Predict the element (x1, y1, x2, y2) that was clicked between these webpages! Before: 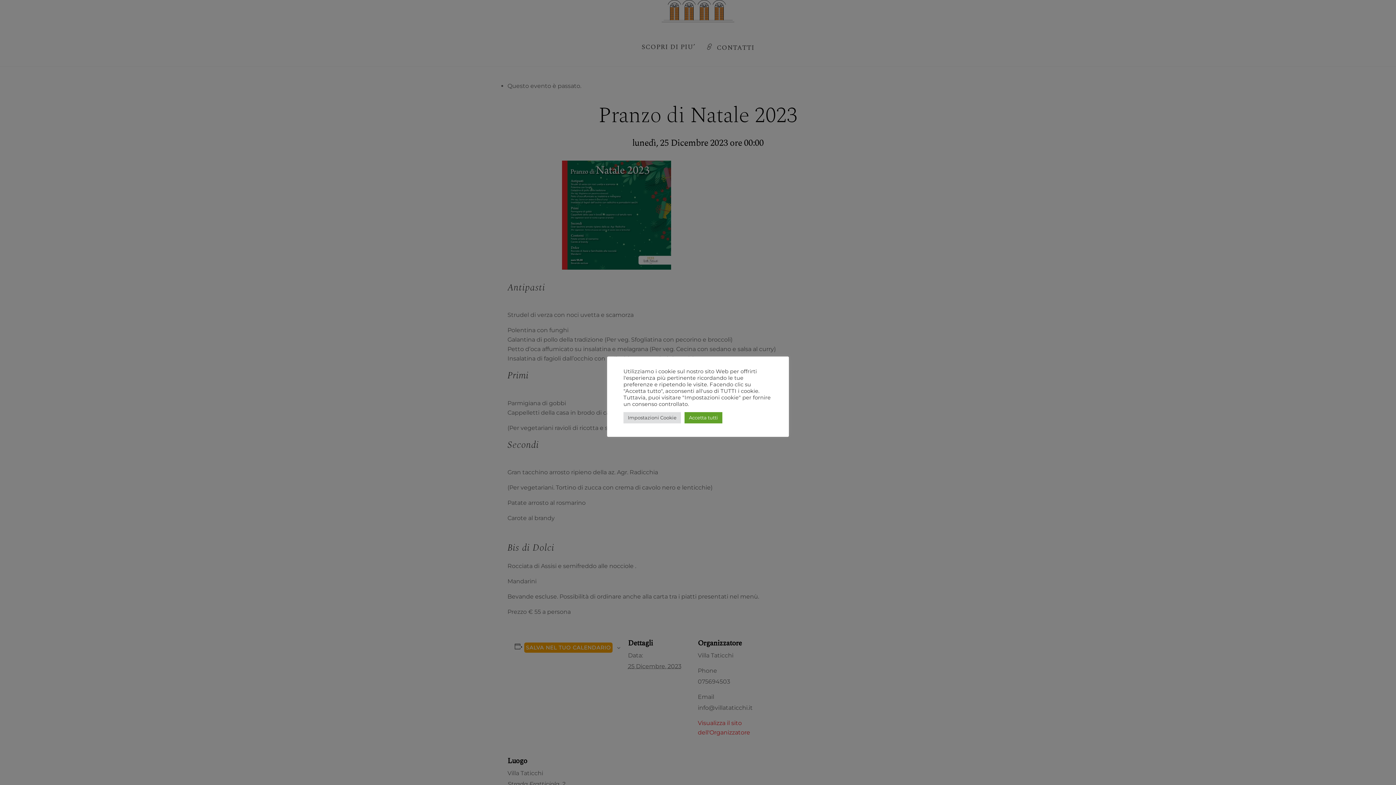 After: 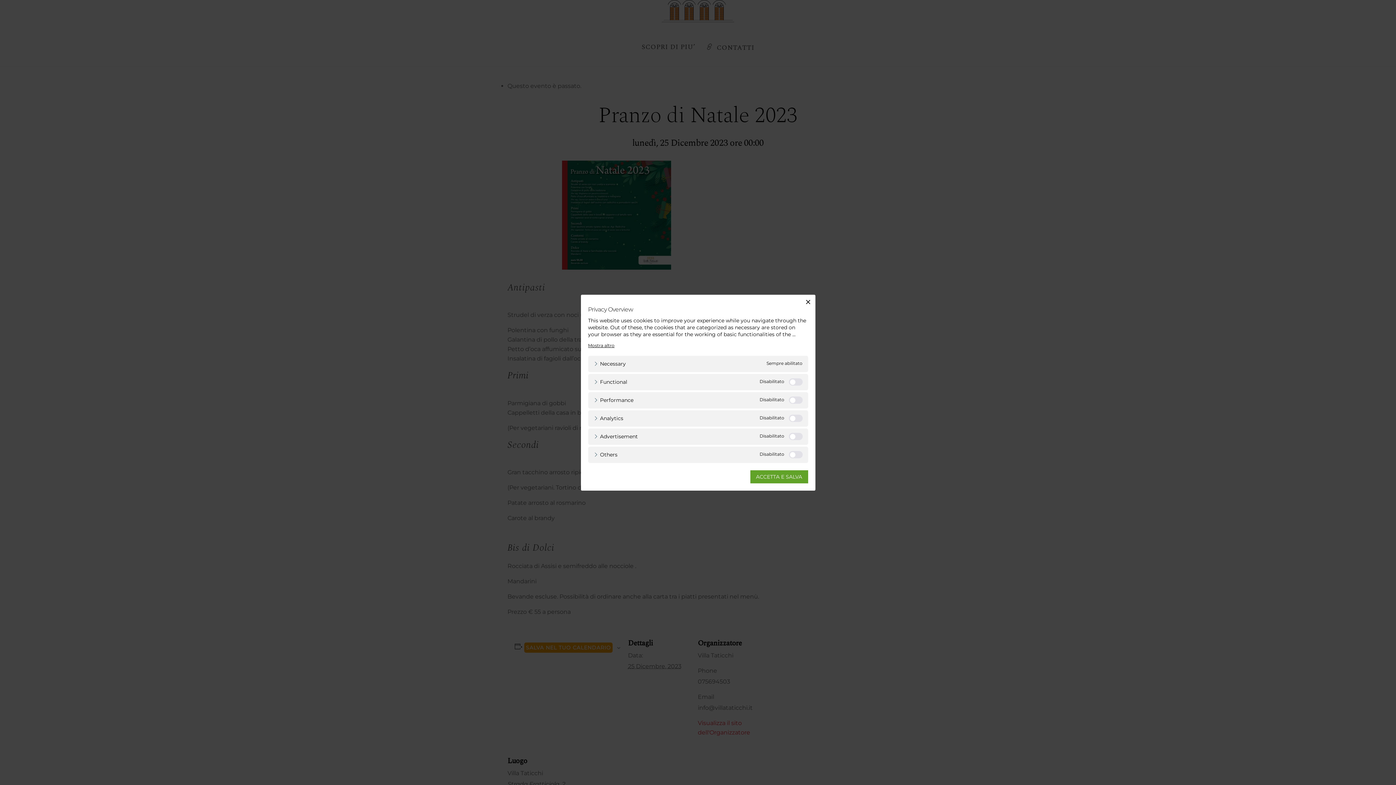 Action: label: Impostazioni Cookie bbox: (623, 412, 681, 423)